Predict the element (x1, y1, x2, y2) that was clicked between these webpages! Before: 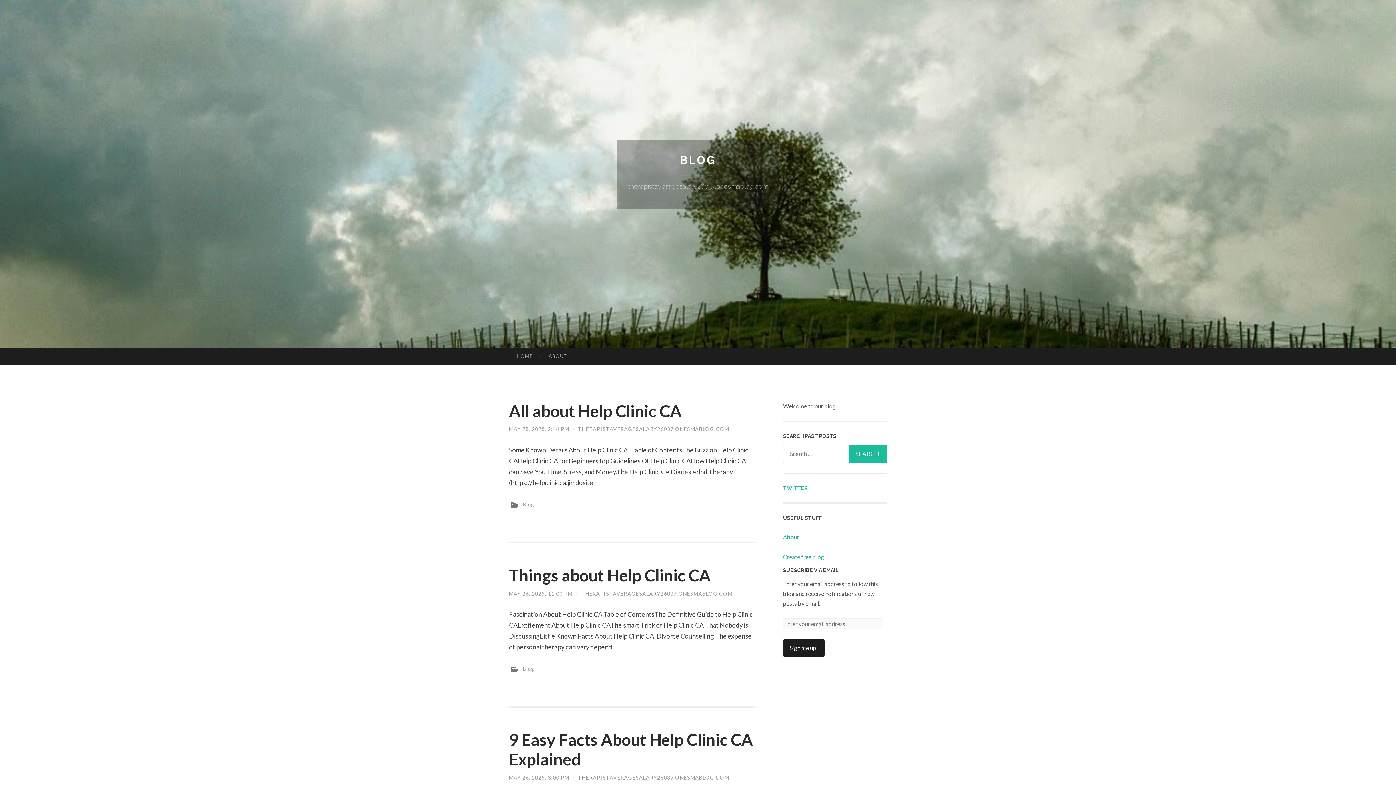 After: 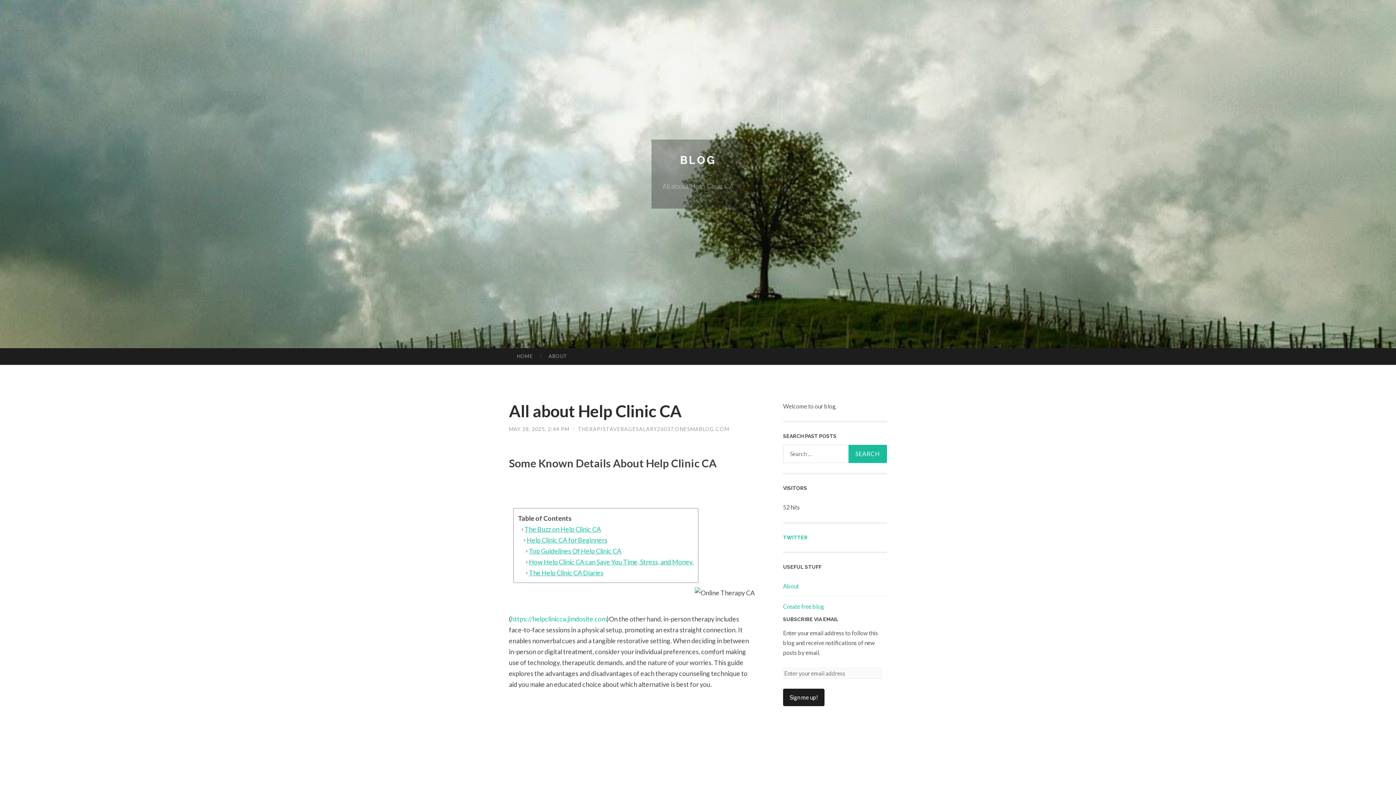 Action: bbox: (509, 401, 754, 420) label: All about Help Clinic CA